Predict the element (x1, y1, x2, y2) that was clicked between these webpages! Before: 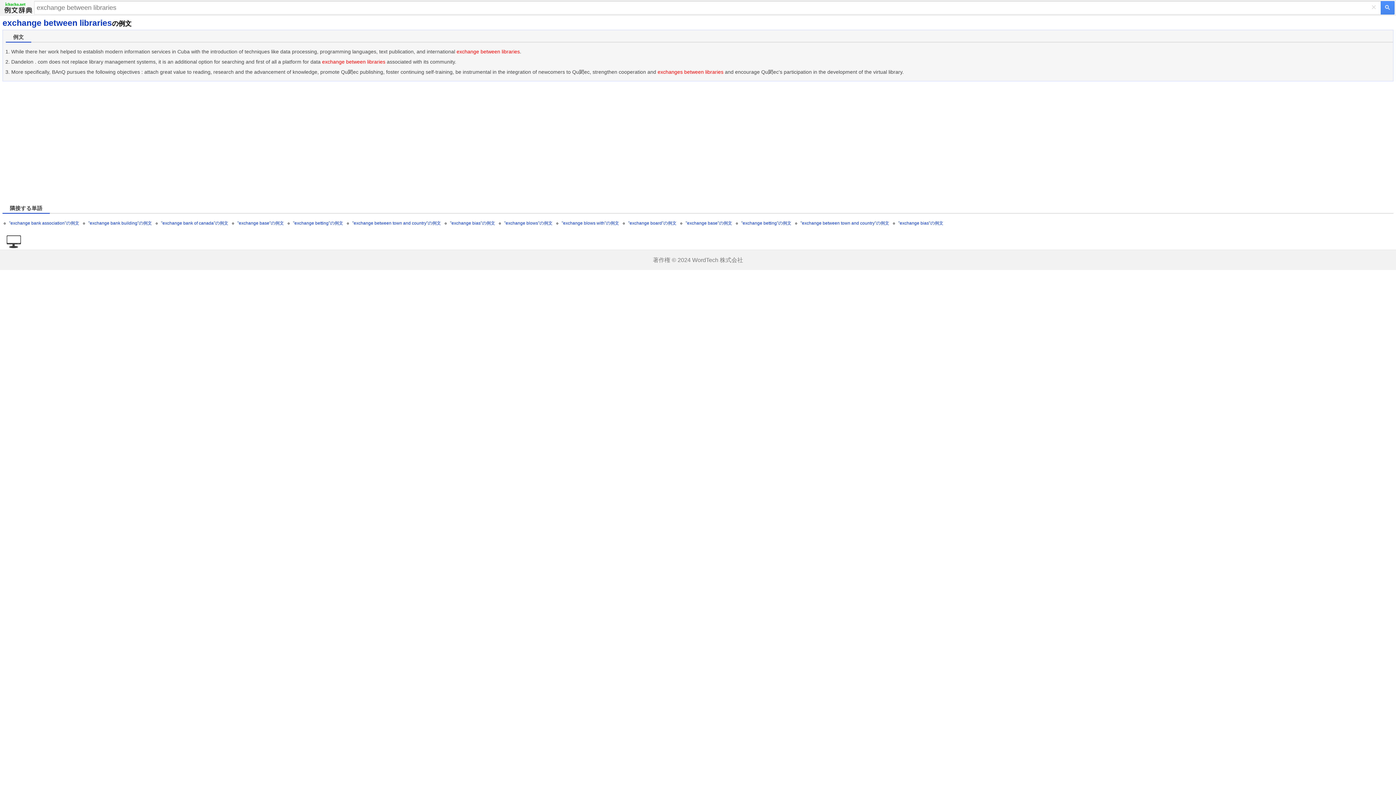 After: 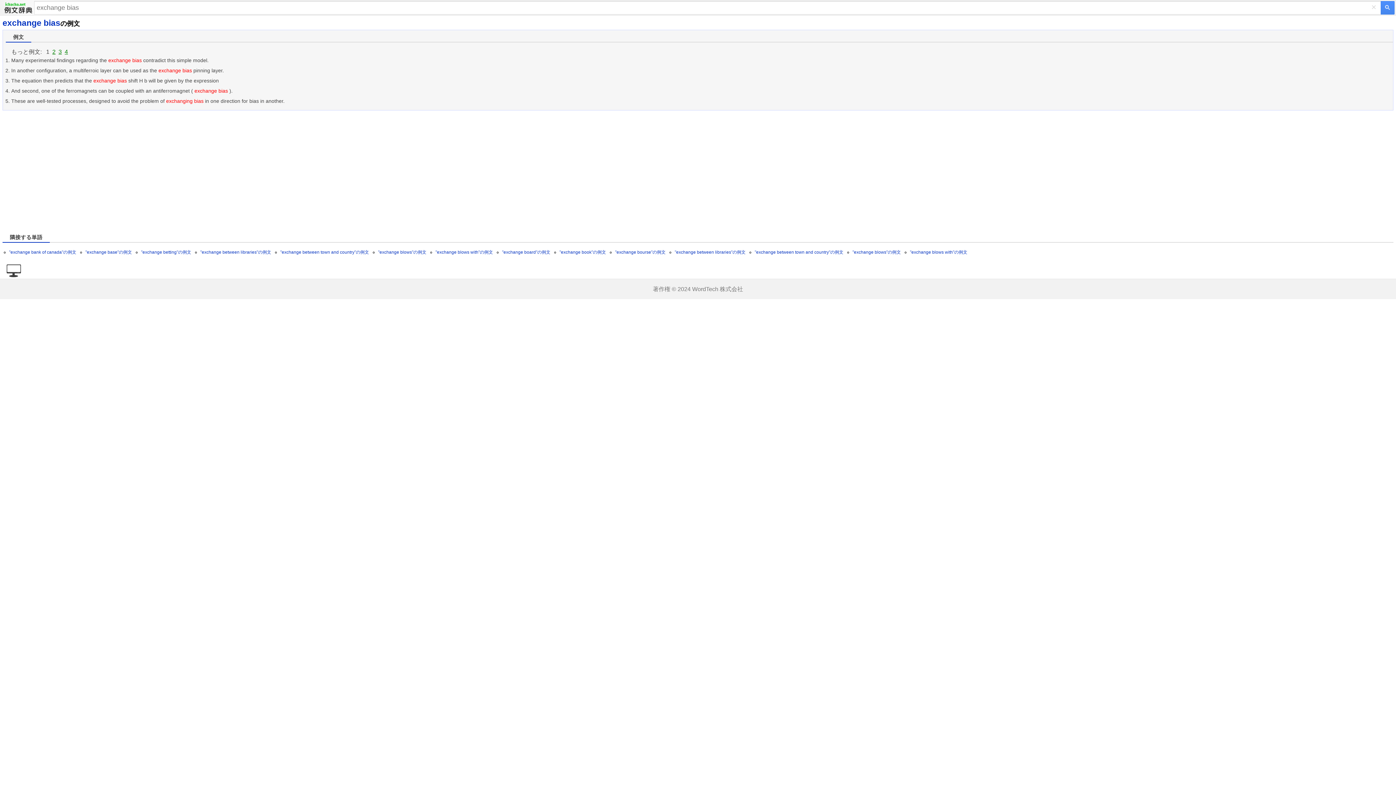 Action: label: "exchange bias"の例文 bbox: (450, 220, 495, 225)